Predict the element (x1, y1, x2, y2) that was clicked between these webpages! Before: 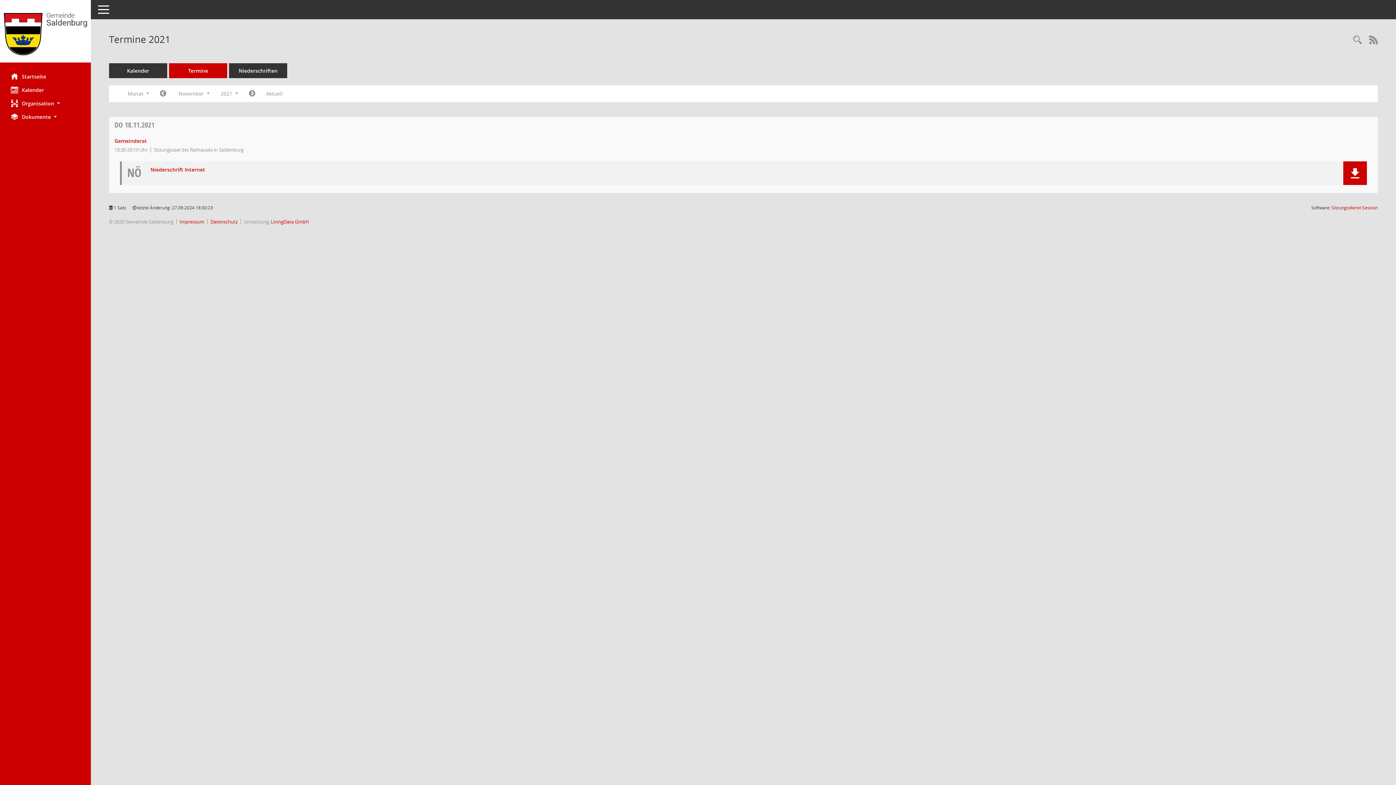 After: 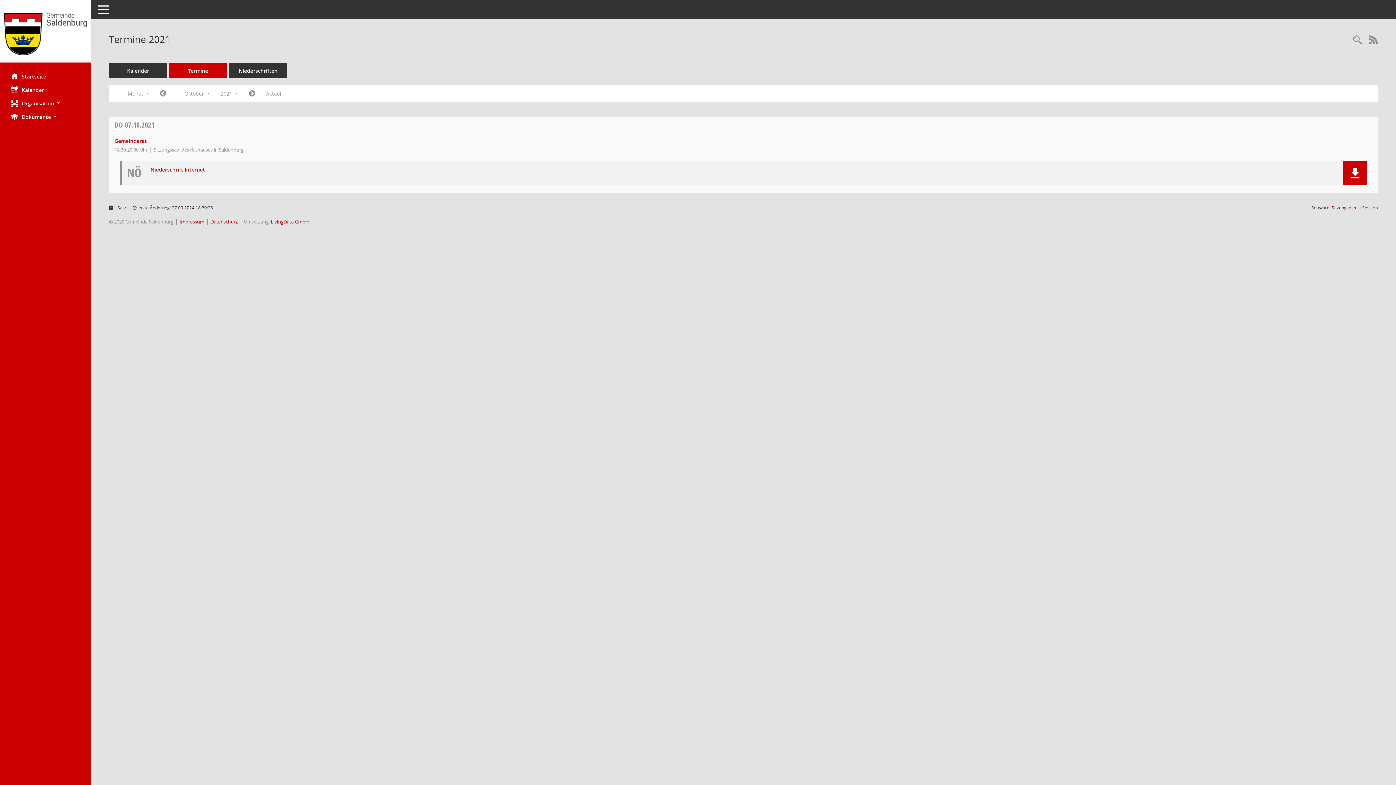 Action: label: Jahr: 2021 Monat: 10 bbox: (154, 87, 171, 100)